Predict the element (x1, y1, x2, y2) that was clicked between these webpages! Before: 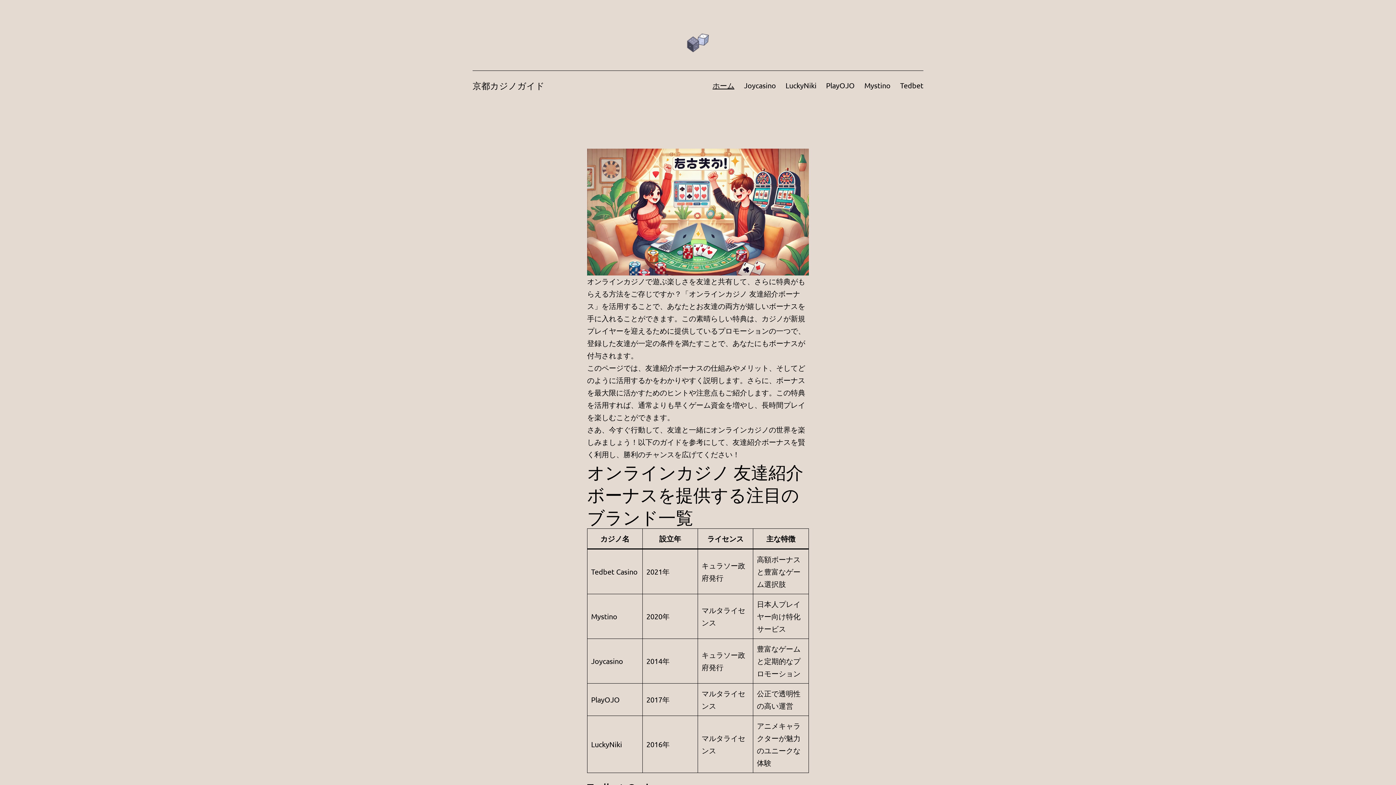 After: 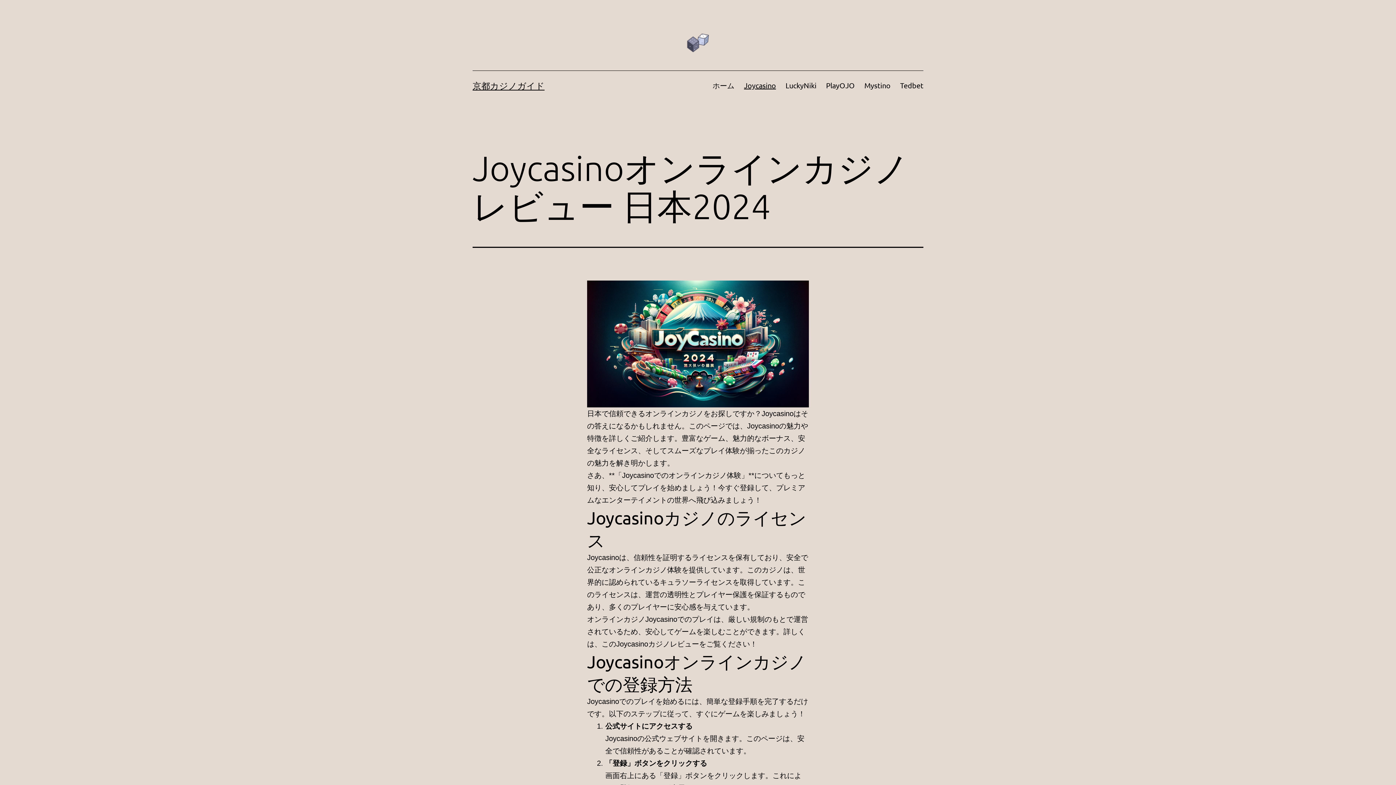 Action: label: Joycasino bbox: (739, 76, 780, 94)